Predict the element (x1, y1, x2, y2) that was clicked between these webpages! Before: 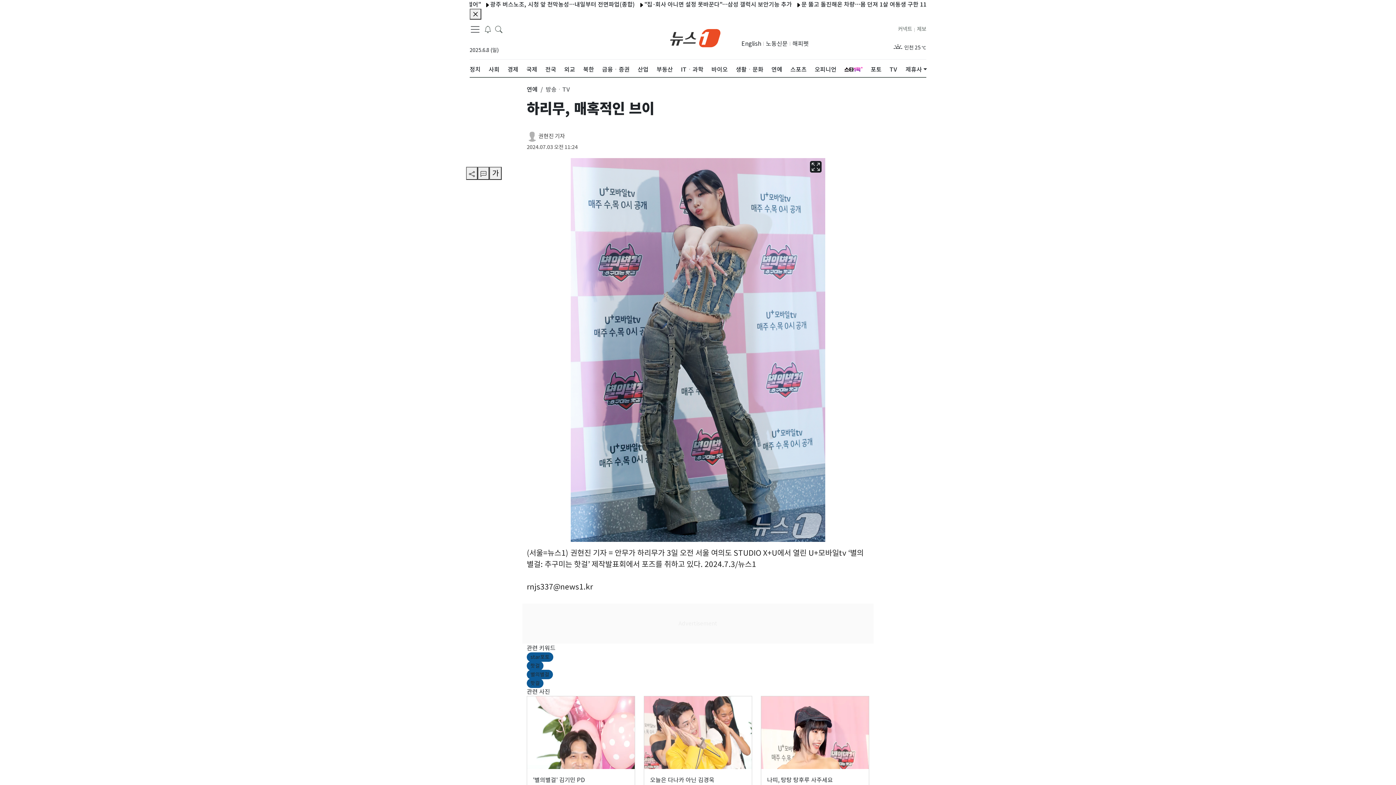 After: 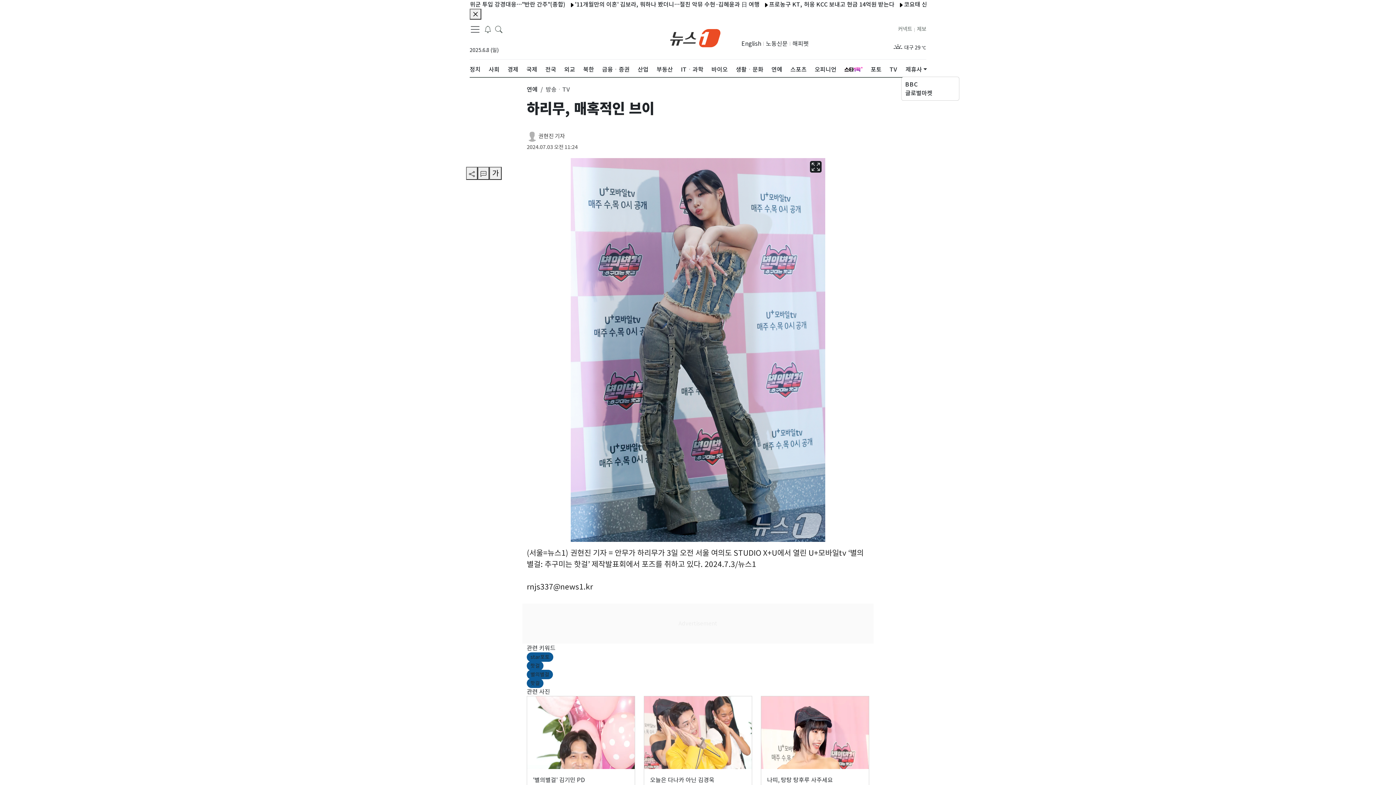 Action: bbox: (901, 62, 931, 76) label: 제휴사